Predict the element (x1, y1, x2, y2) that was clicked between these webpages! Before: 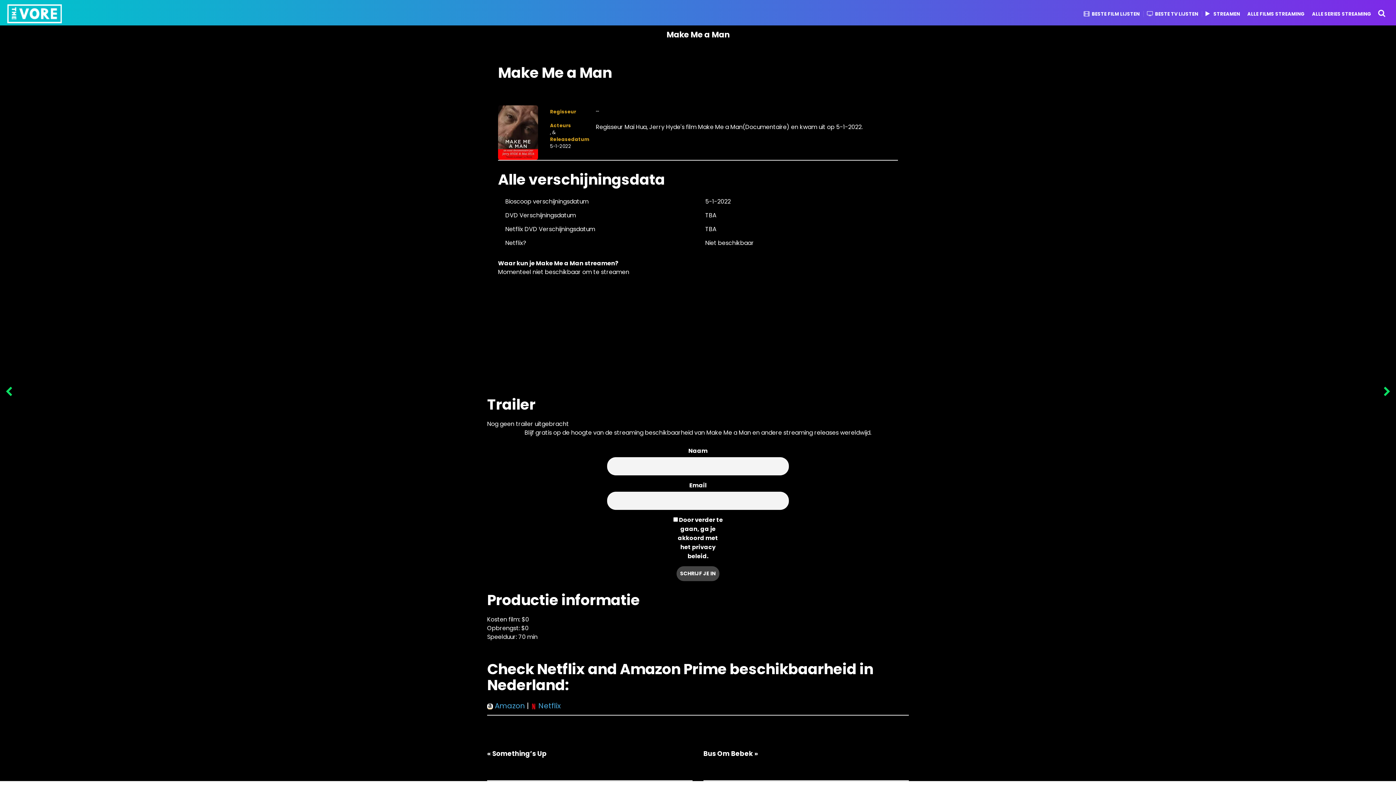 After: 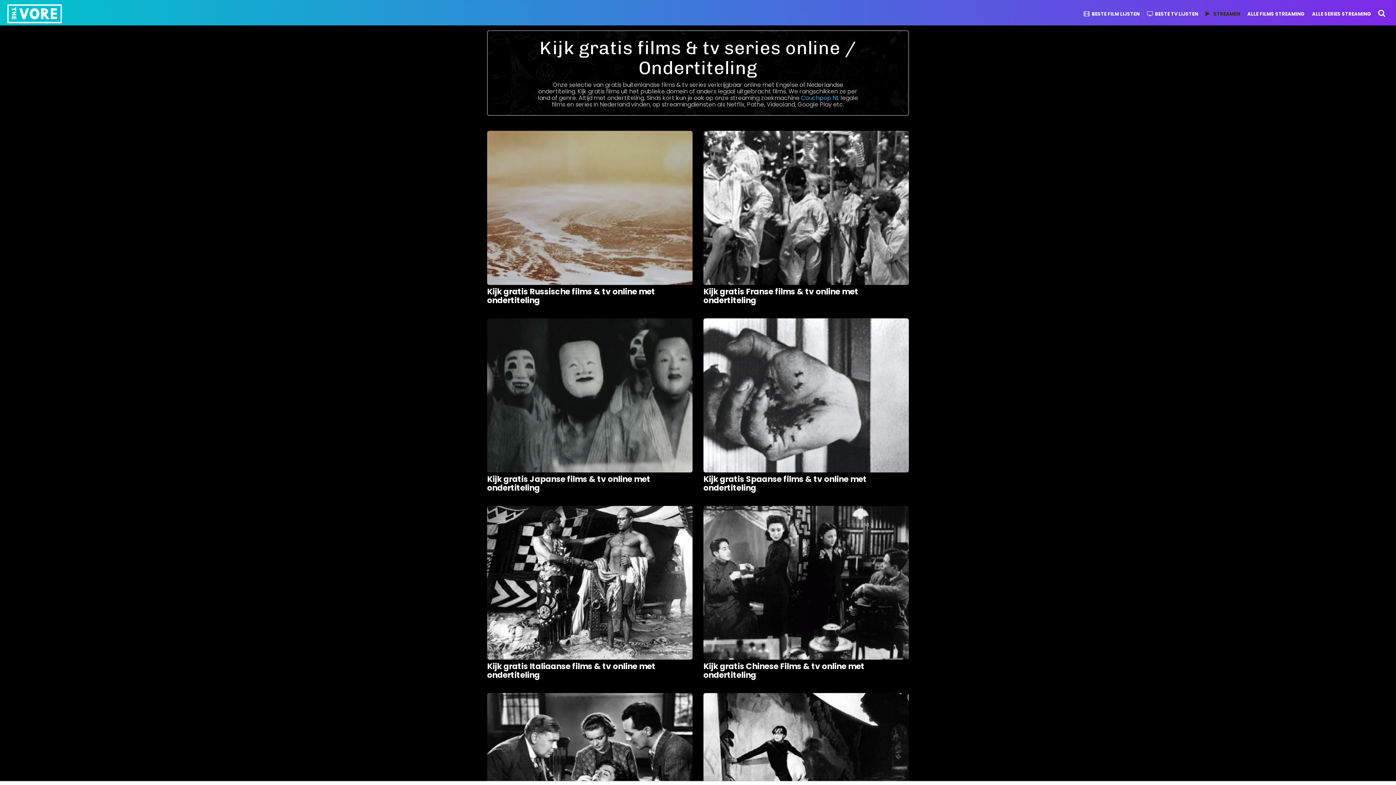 Action: bbox: (1205, 10, 1240, 16) label: STREAMEN